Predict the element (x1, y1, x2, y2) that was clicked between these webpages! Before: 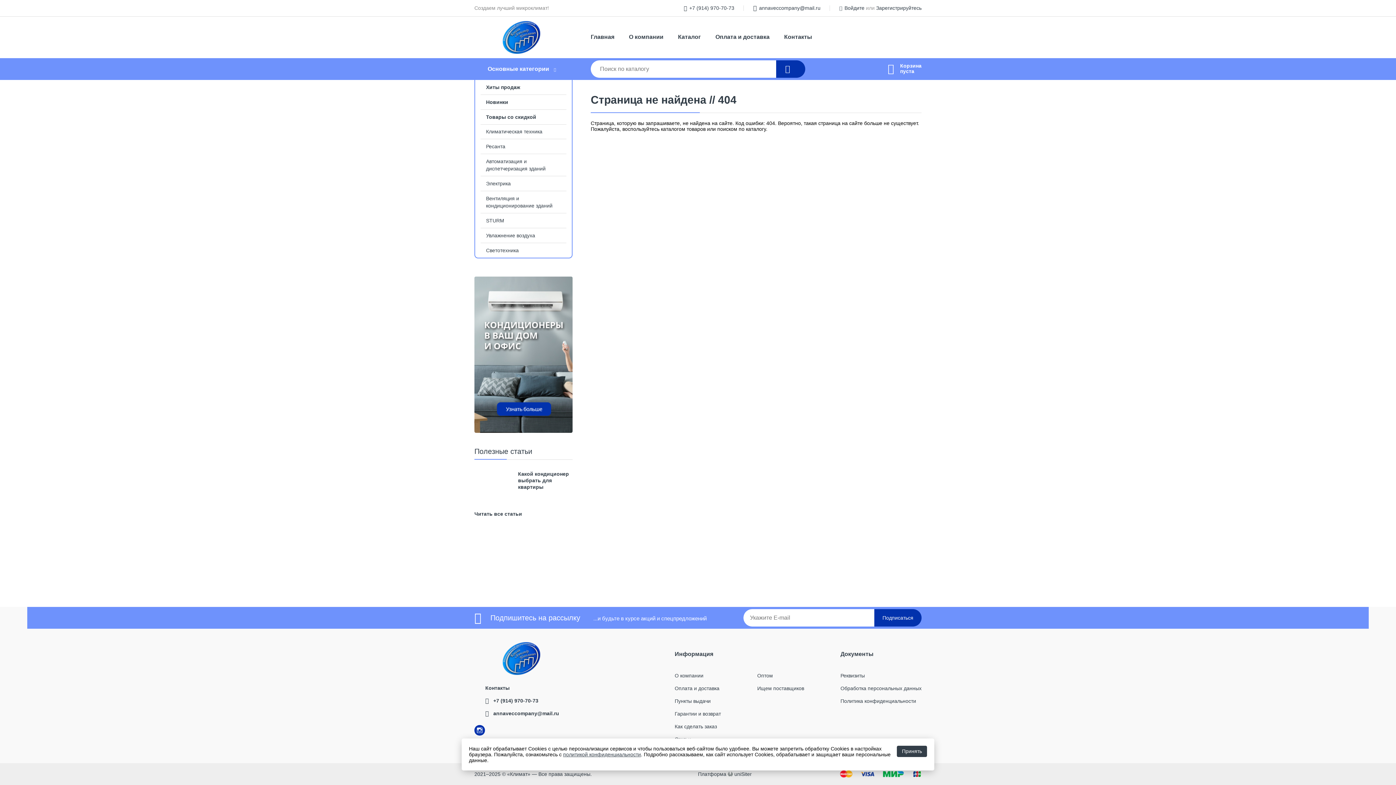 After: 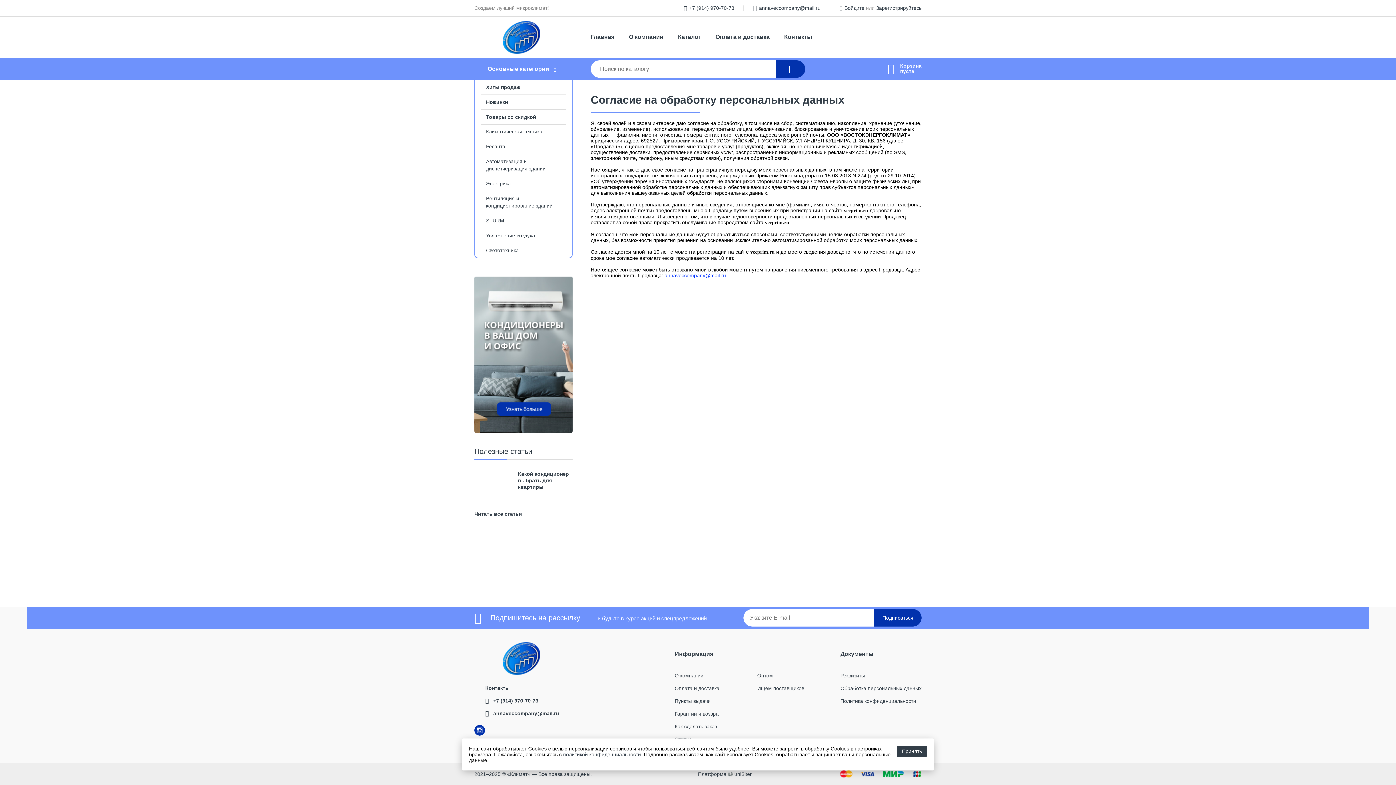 Action: bbox: (840, 685, 921, 691) label: Обработка персональных данных